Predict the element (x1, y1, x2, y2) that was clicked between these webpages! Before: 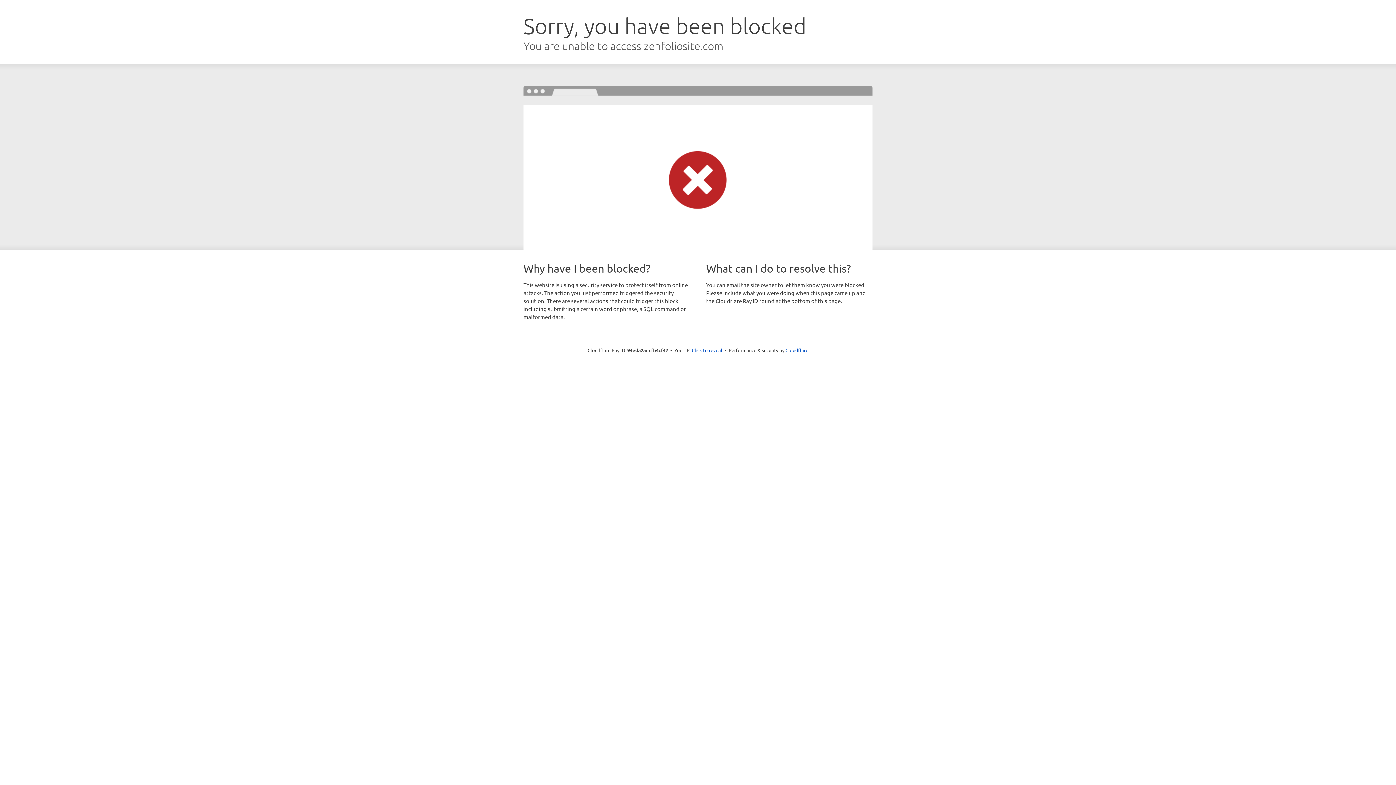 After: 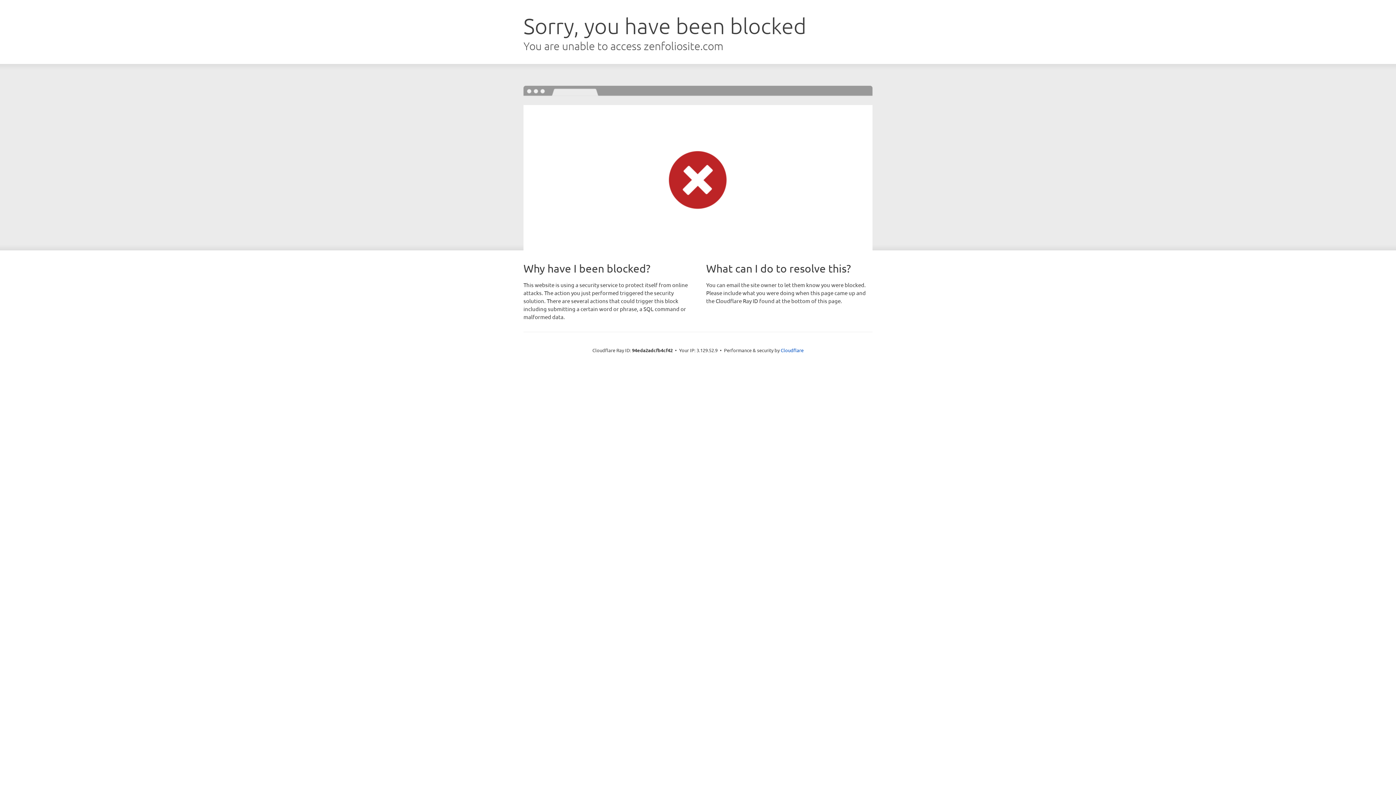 Action: bbox: (692, 346, 722, 353) label: Click to reveal